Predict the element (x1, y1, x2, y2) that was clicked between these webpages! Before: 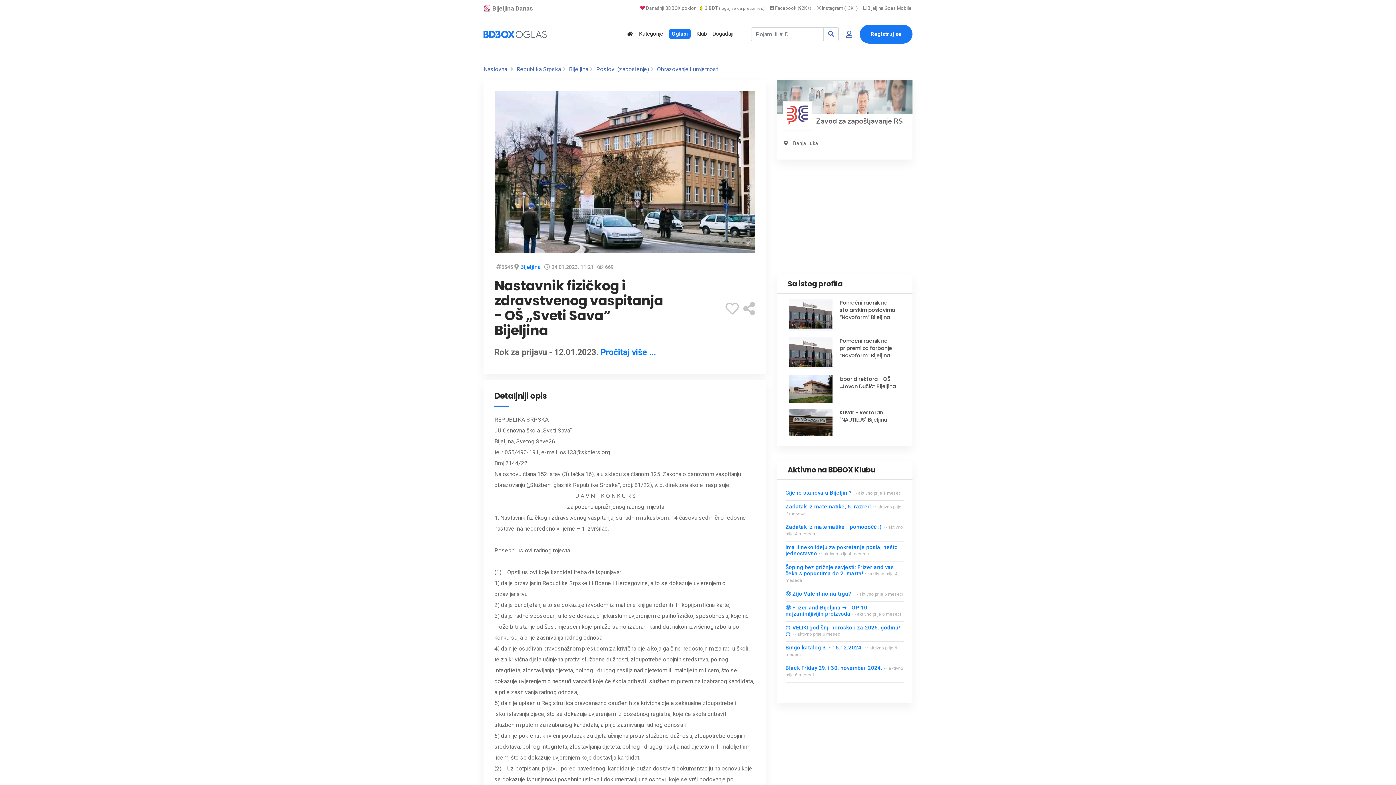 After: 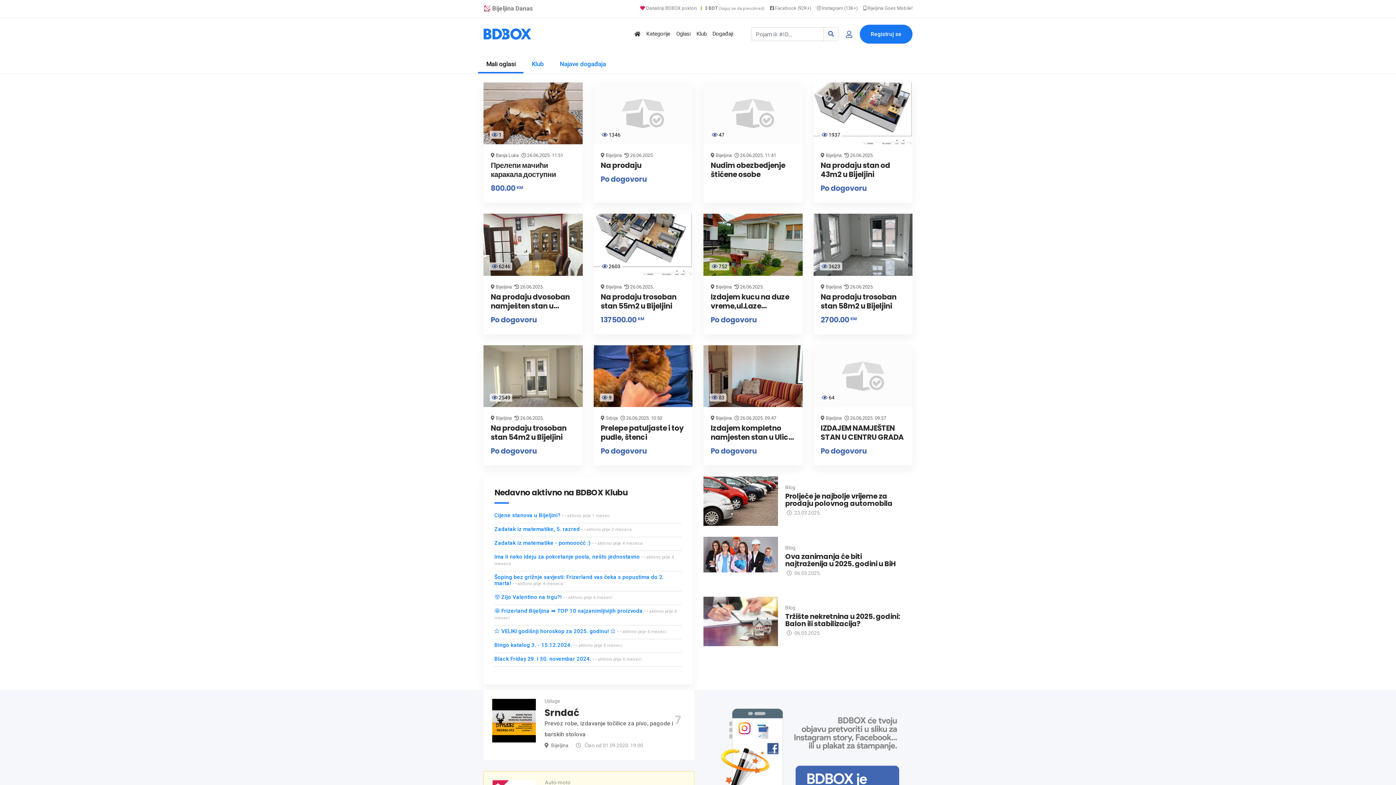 Action: label: Polazna stranica bbox: (624, 18, 636, 50)